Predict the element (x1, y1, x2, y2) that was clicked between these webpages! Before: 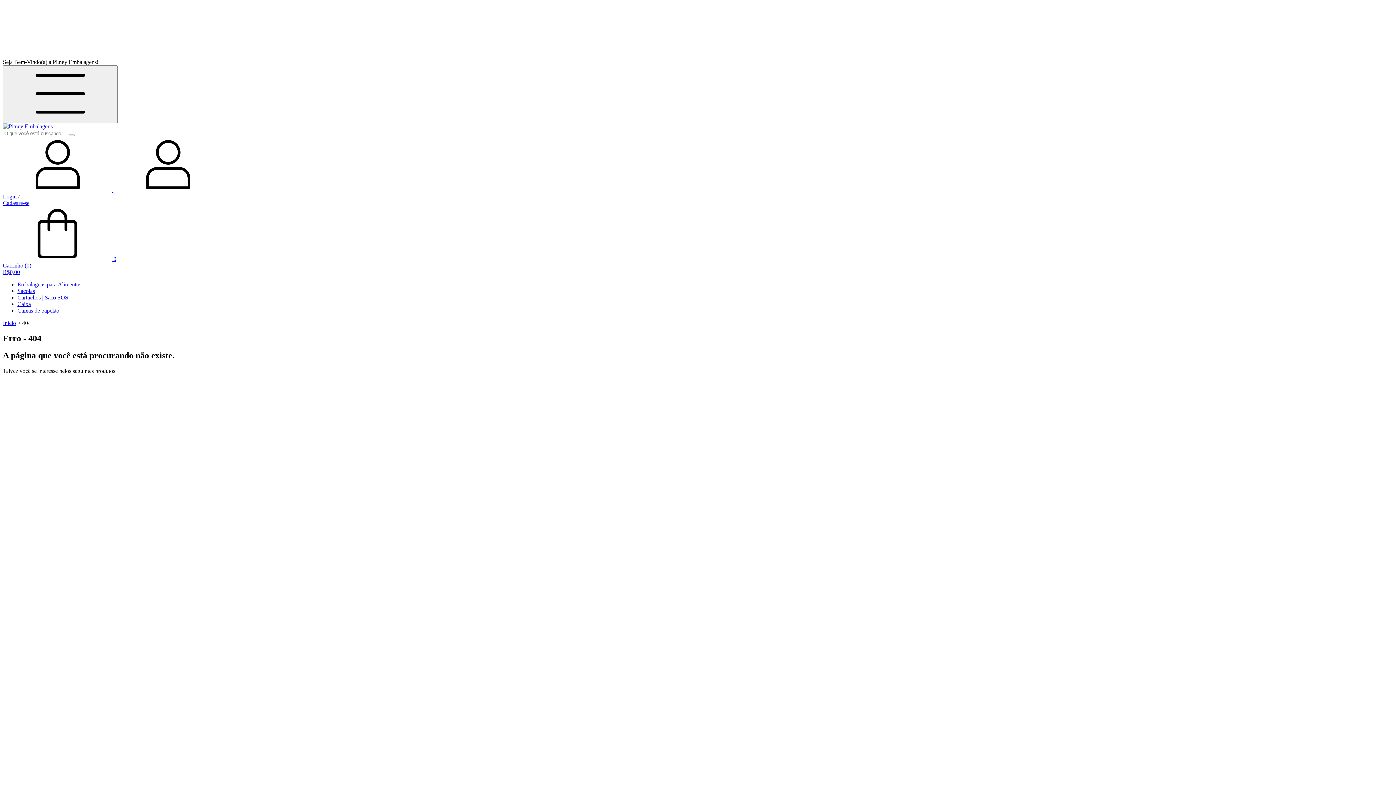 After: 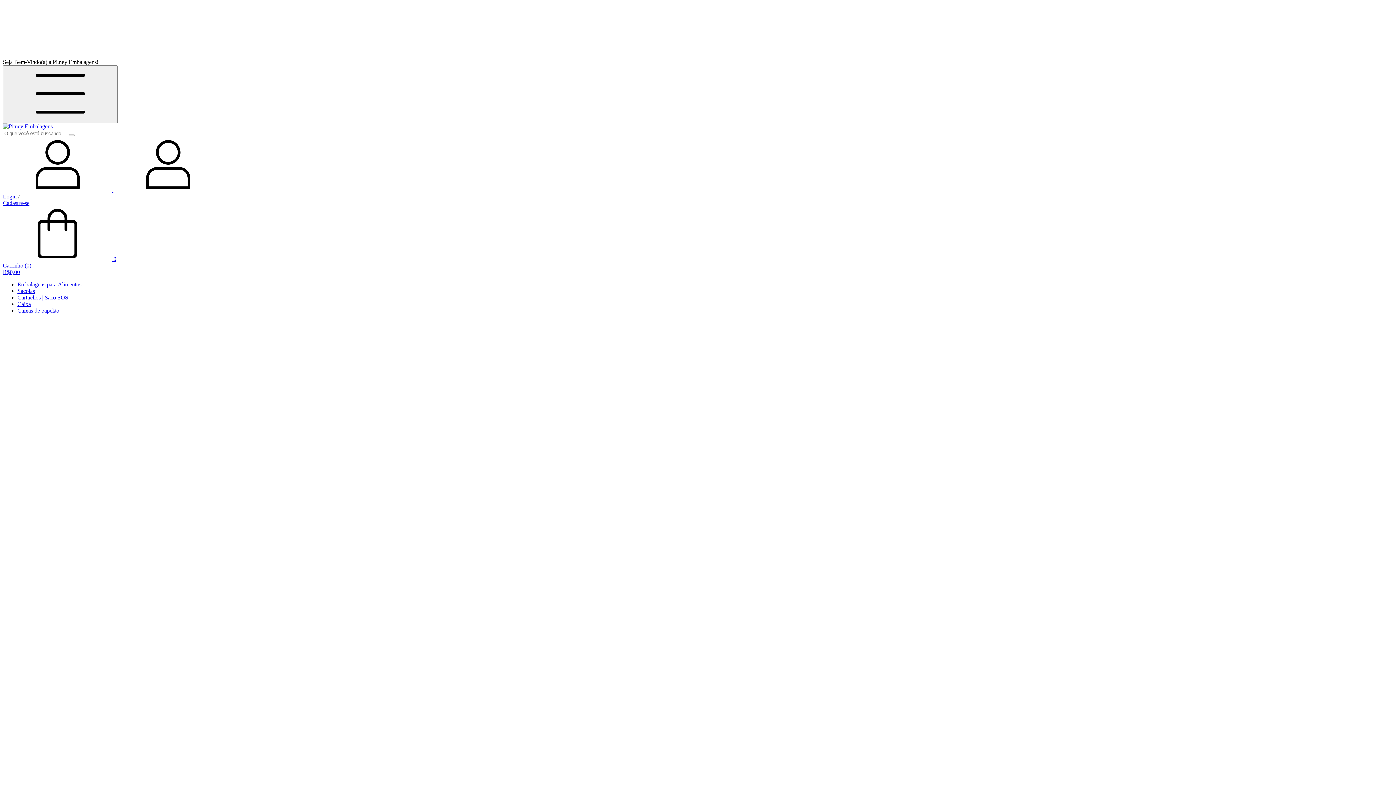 Action: bbox: (2, 320, 16, 326) label: Início